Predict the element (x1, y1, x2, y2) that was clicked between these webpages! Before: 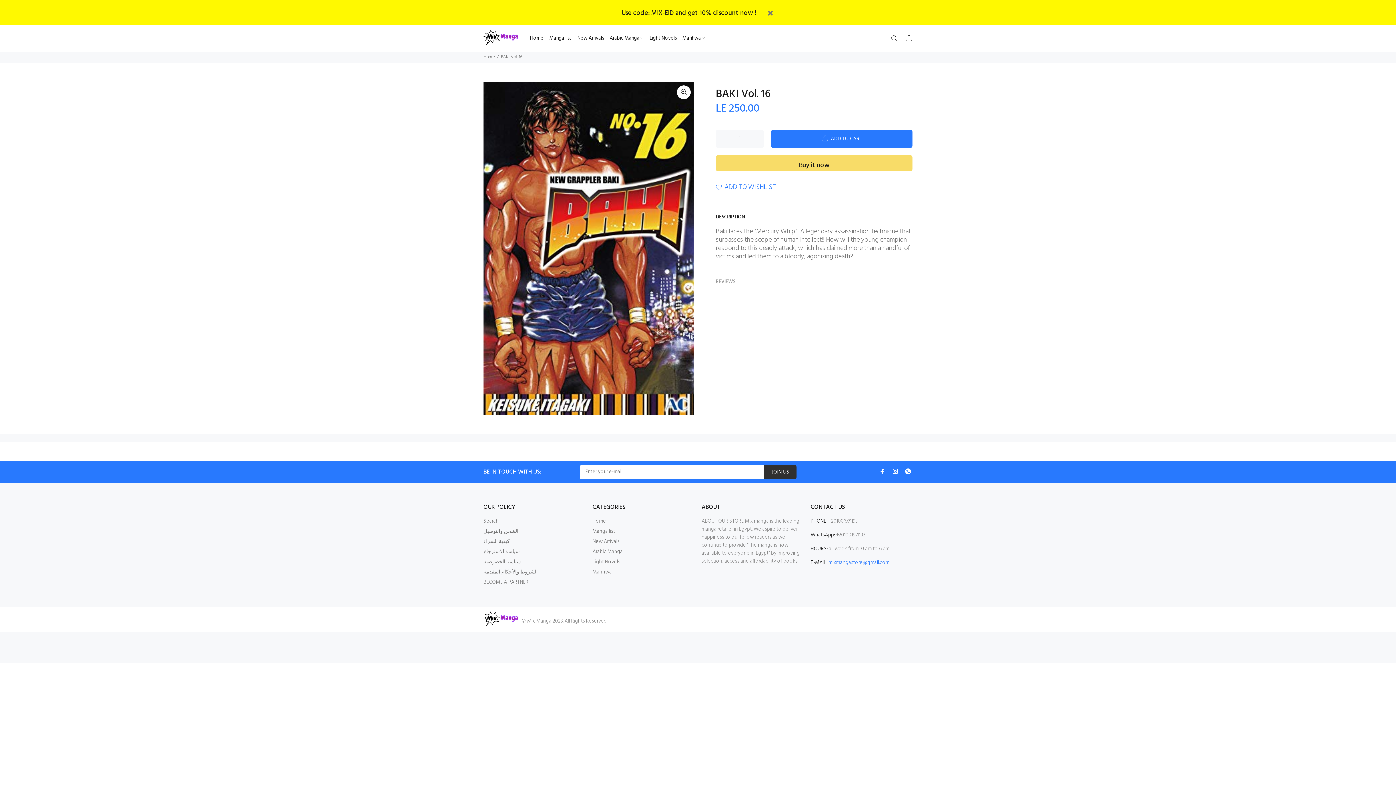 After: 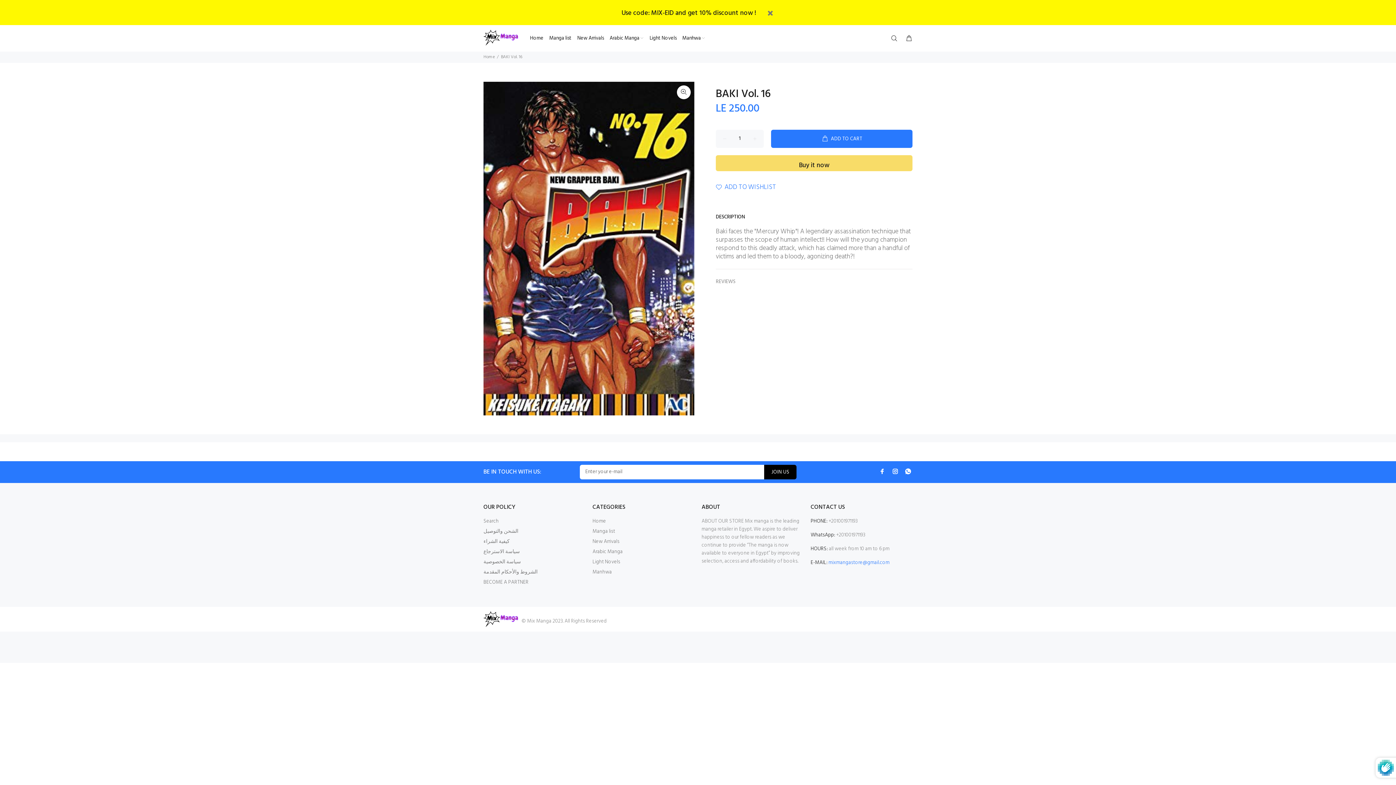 Action: label: JOIN US bbox: (764, 464, 796, 479)